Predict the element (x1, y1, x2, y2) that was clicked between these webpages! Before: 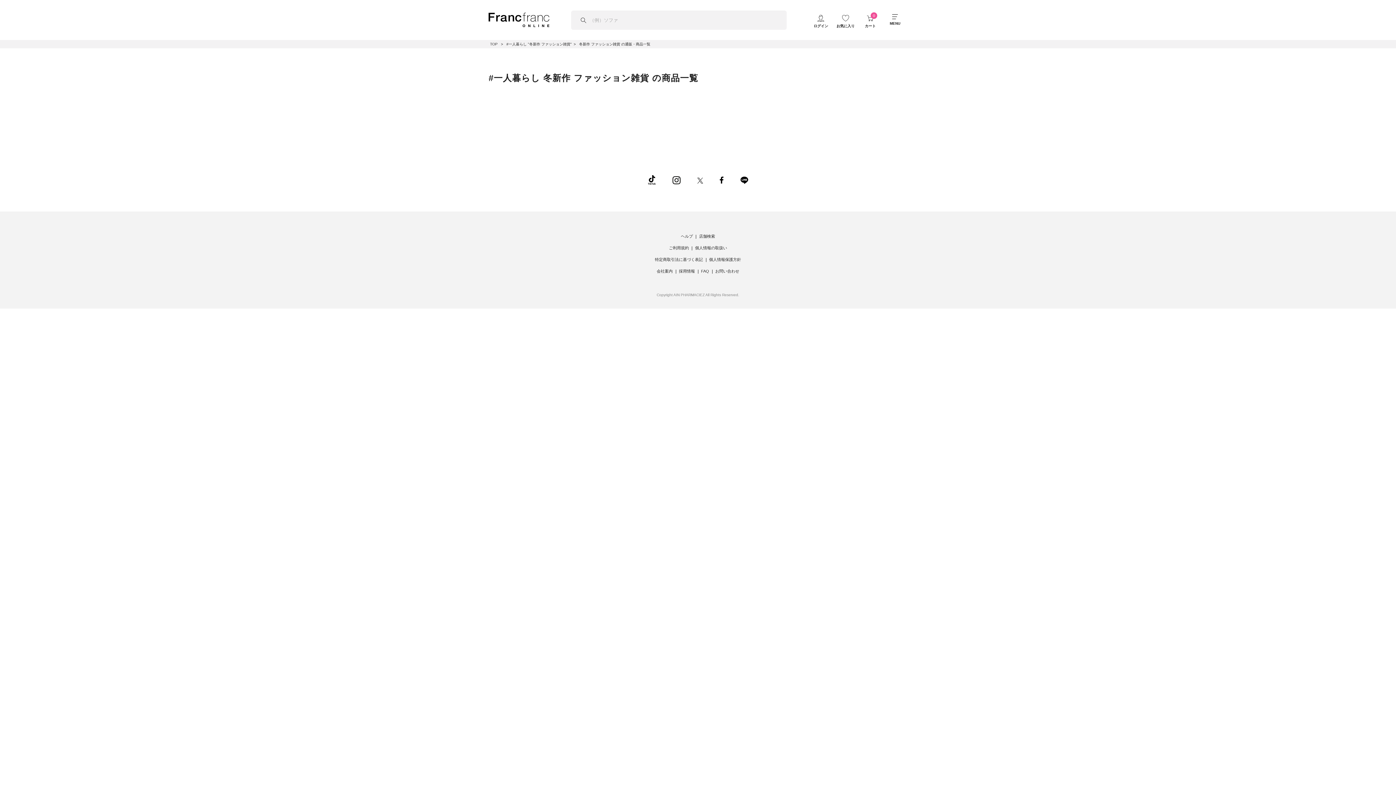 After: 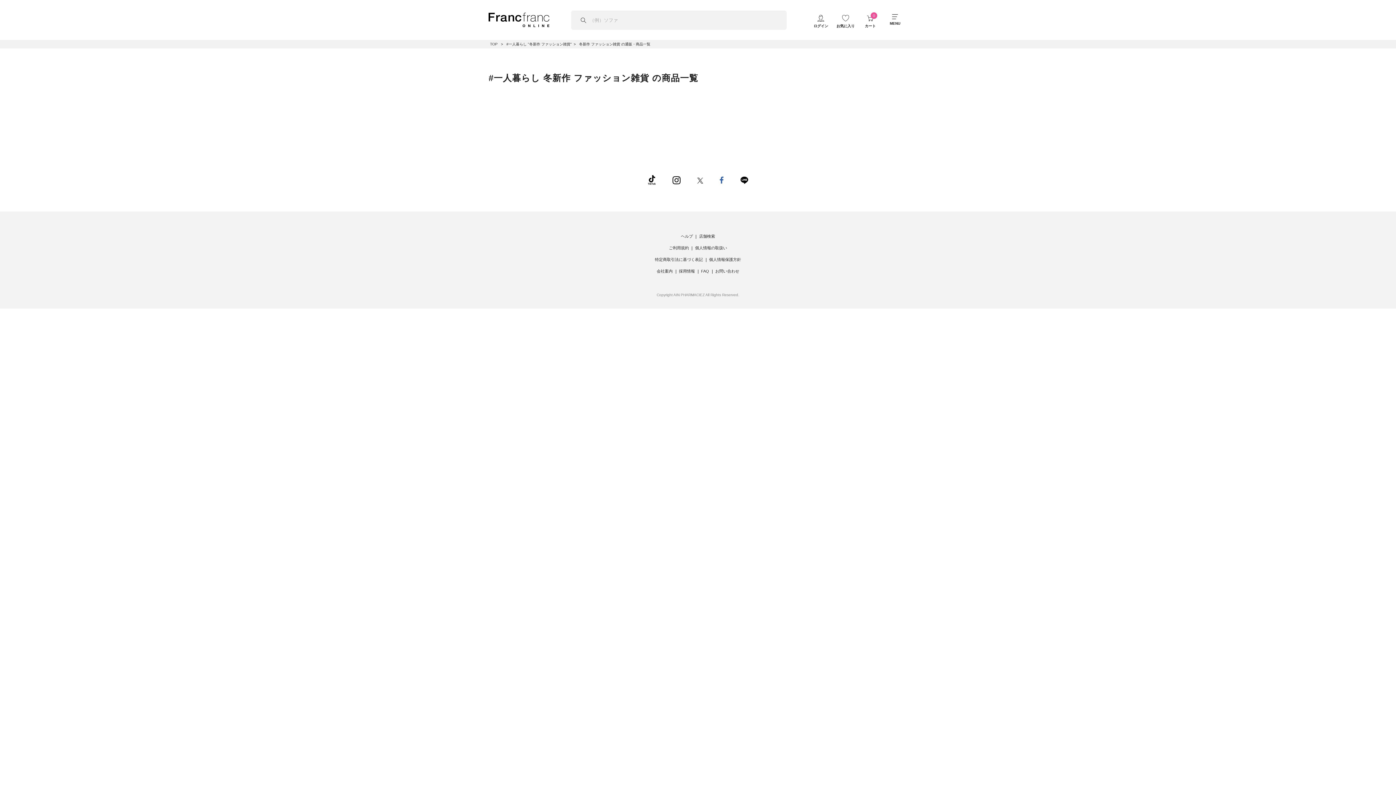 Action: bbox: (720, 177, 723, 181)